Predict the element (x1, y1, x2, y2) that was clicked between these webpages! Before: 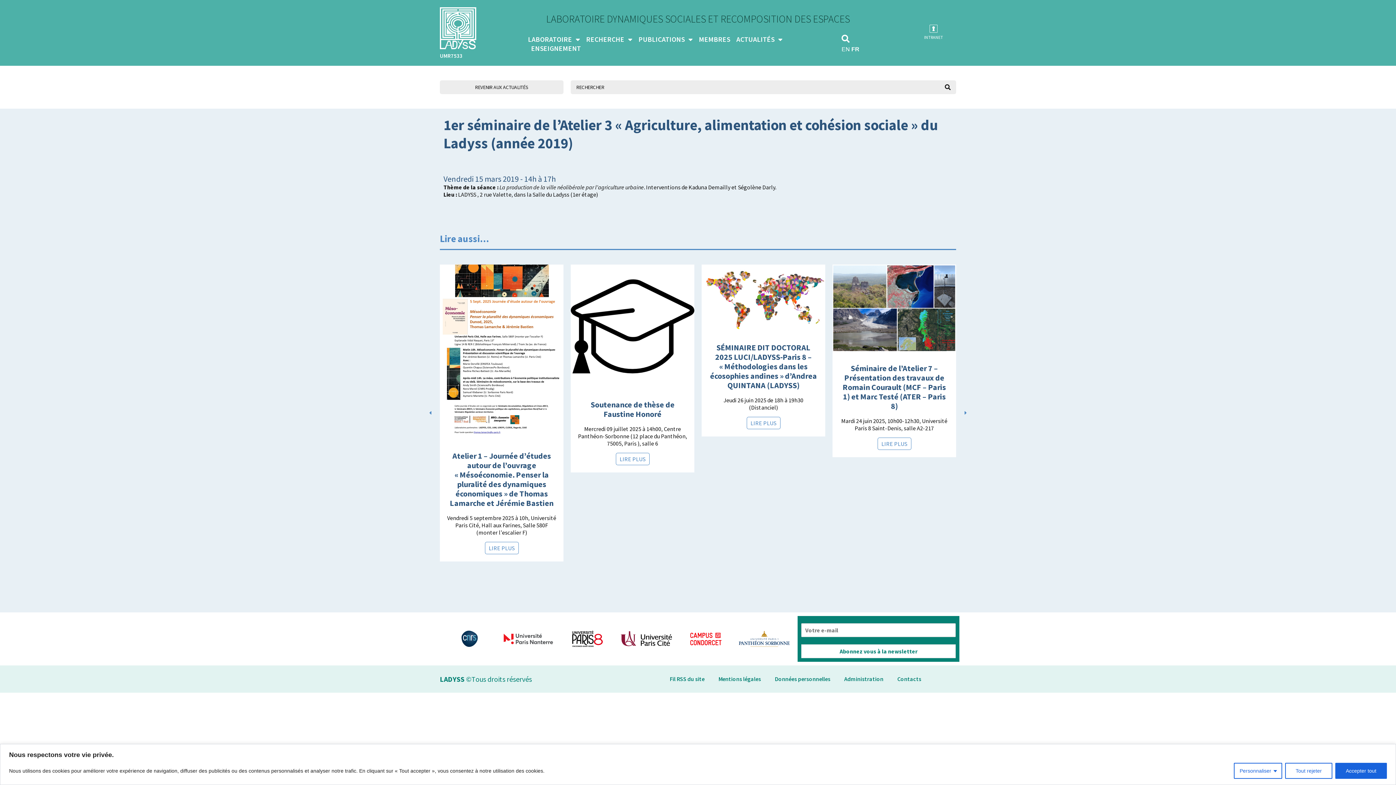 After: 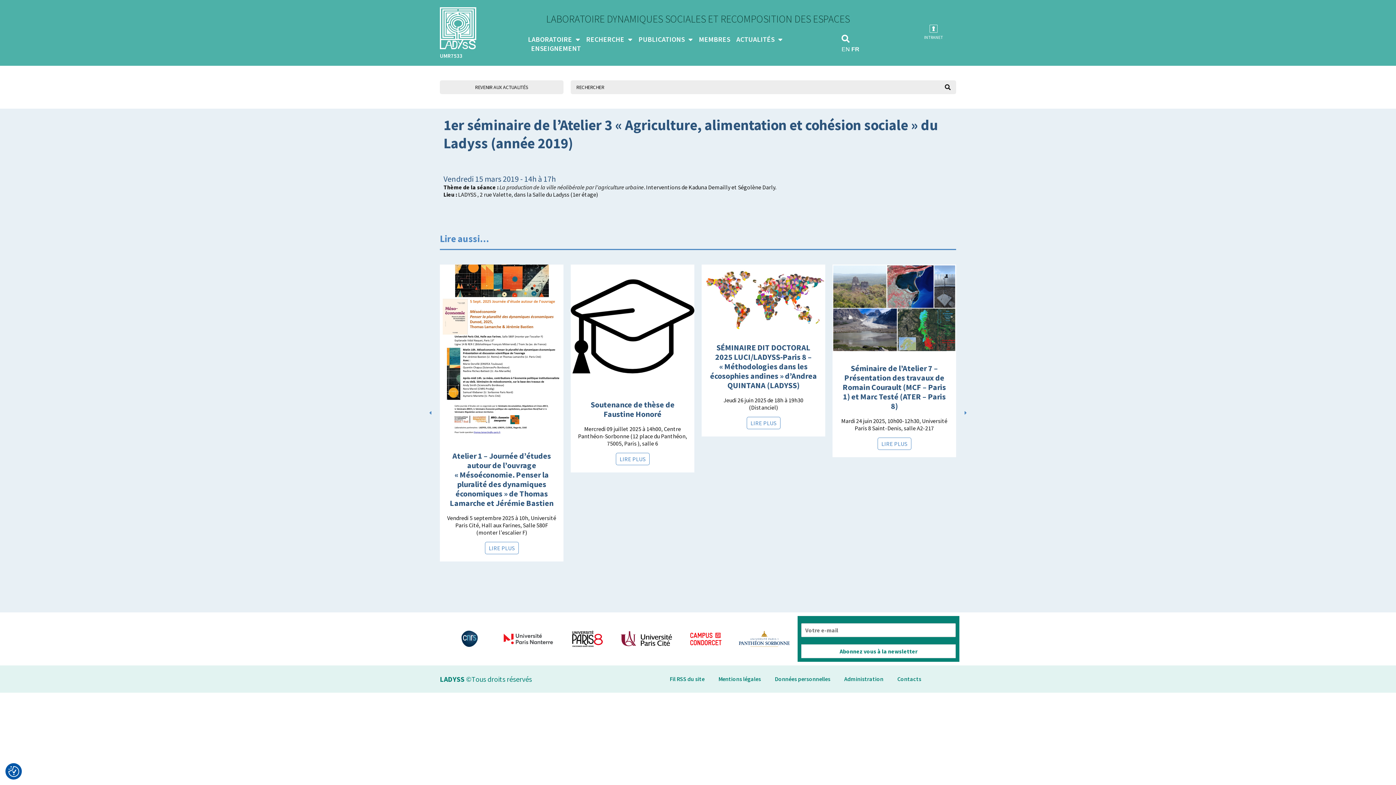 Action: bbox: (1285, 763, 1332, 779) label: Tout rejeter